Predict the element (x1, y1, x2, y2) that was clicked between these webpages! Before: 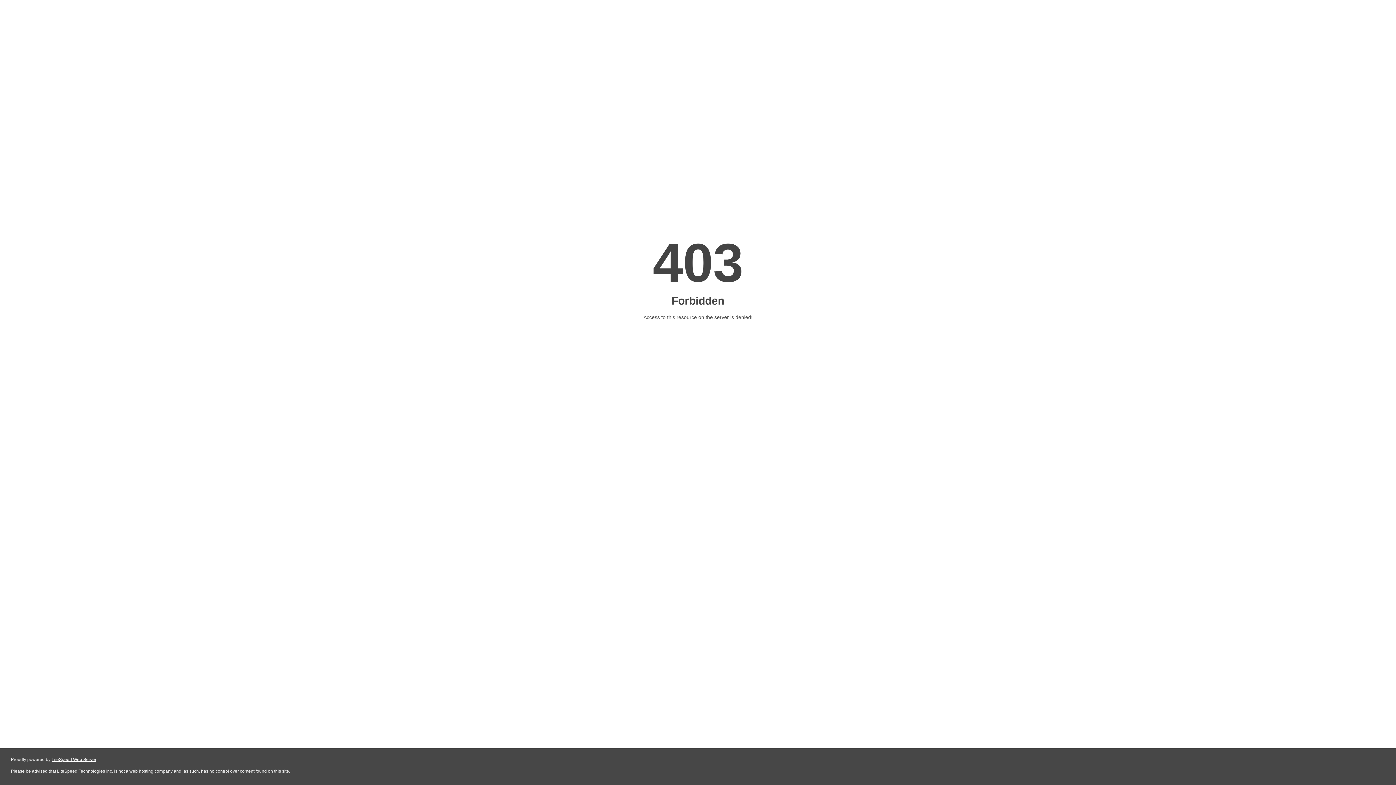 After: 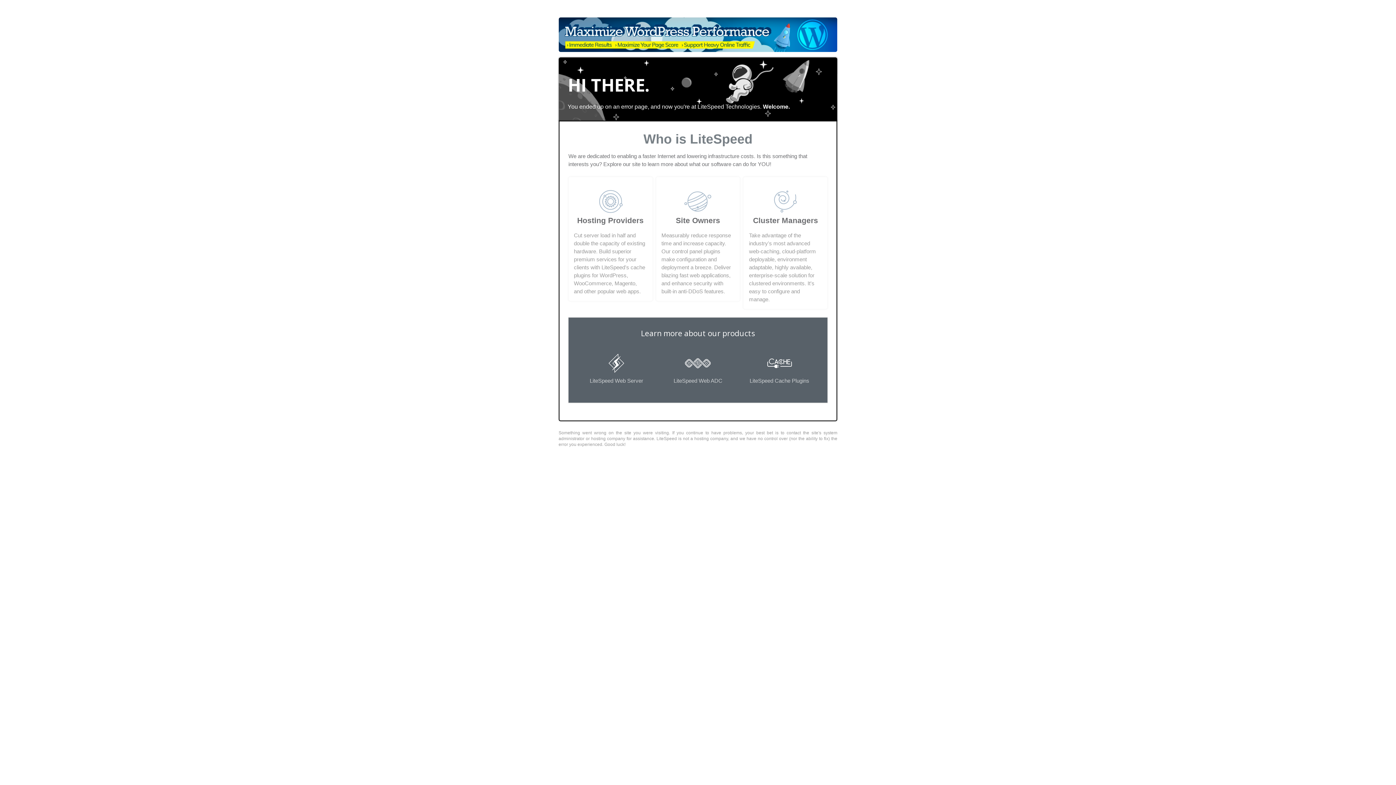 Action: bbox: (51, 757, 96, 762) label: LiteSpeed Web Server